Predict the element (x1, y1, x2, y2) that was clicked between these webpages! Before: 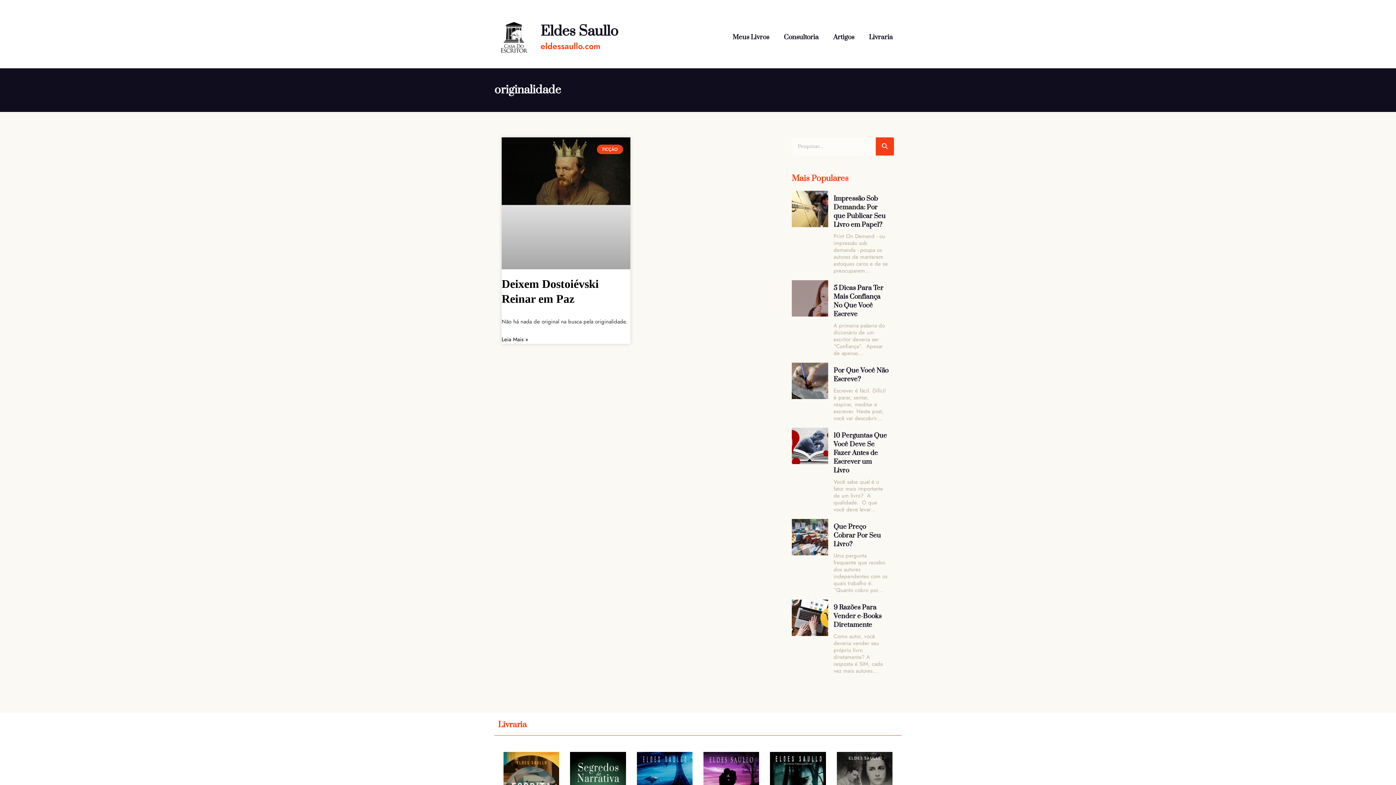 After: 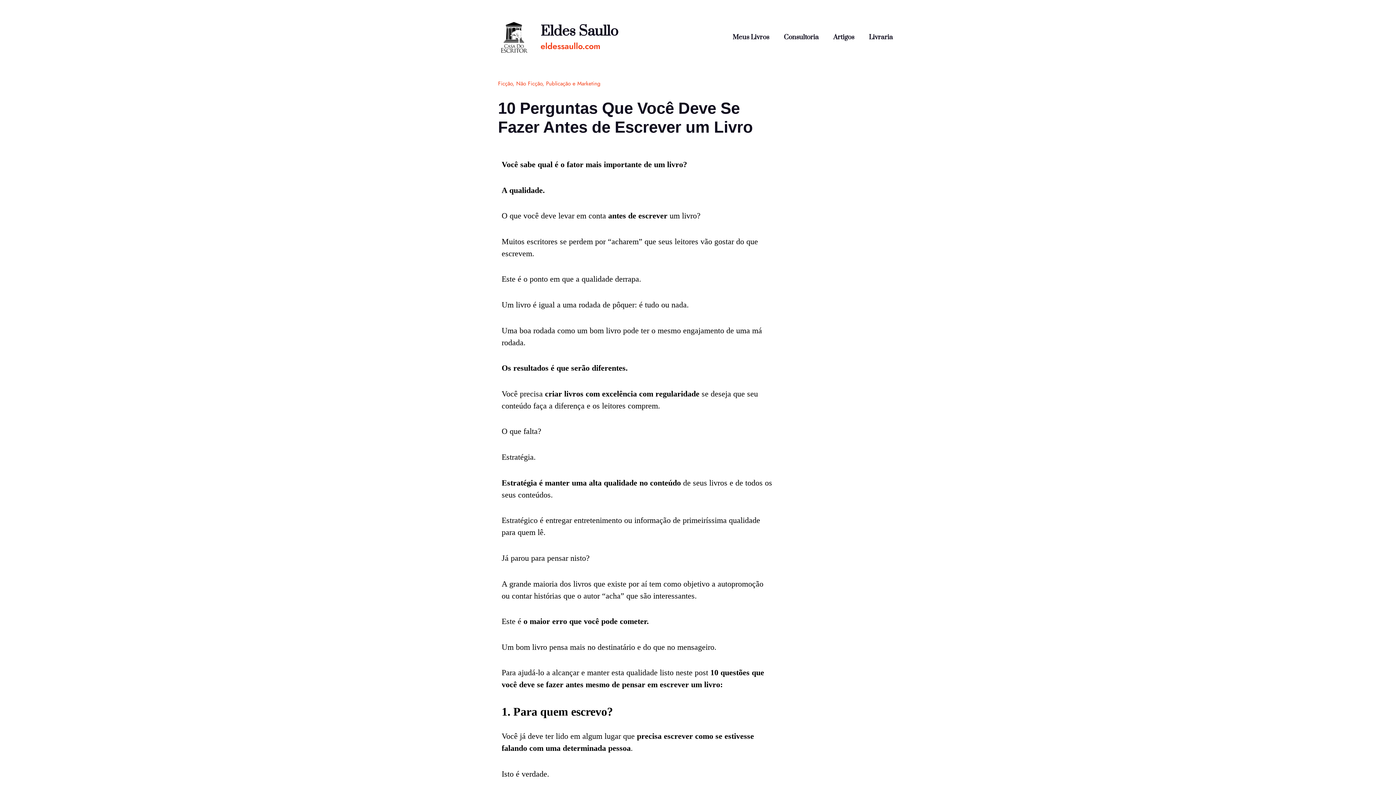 Action: bbox: (792, 427, 828, 464)